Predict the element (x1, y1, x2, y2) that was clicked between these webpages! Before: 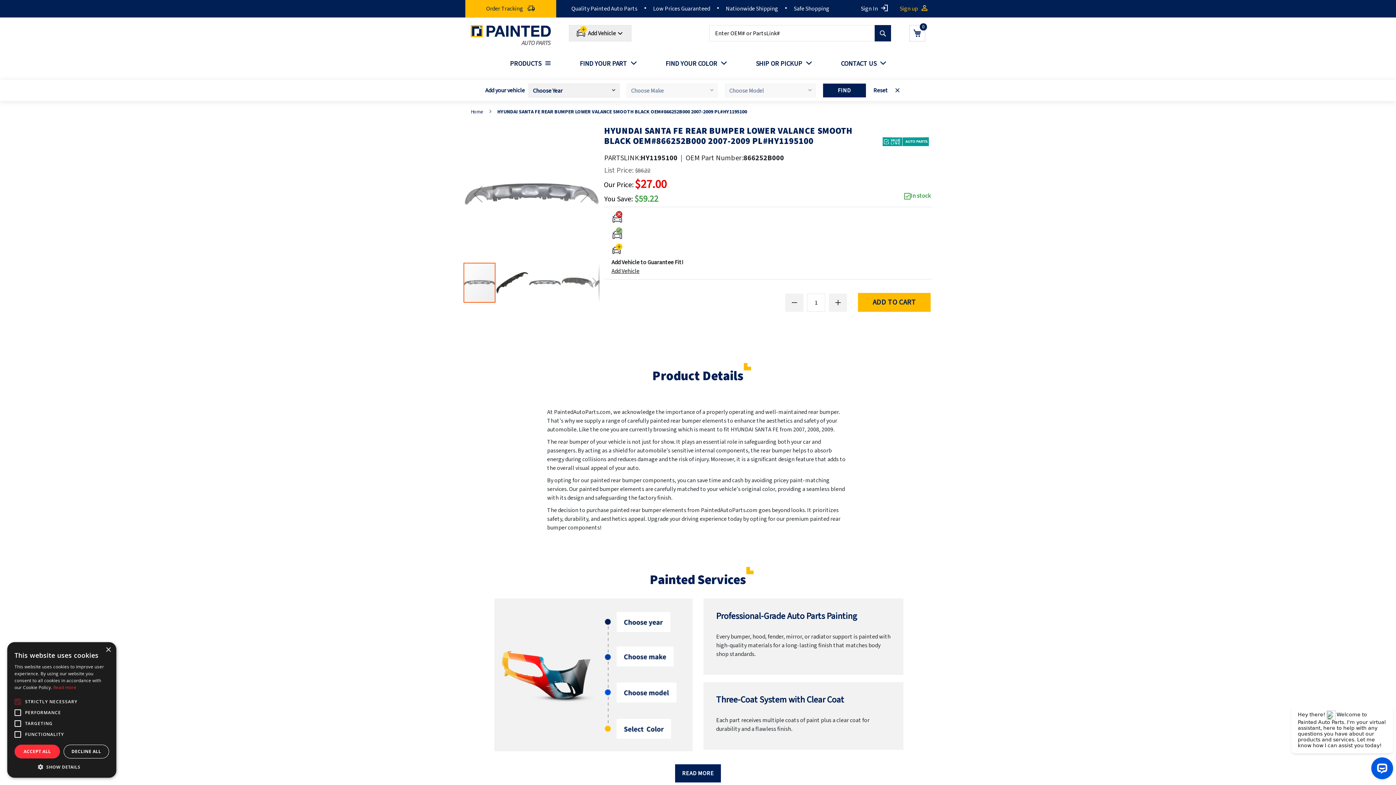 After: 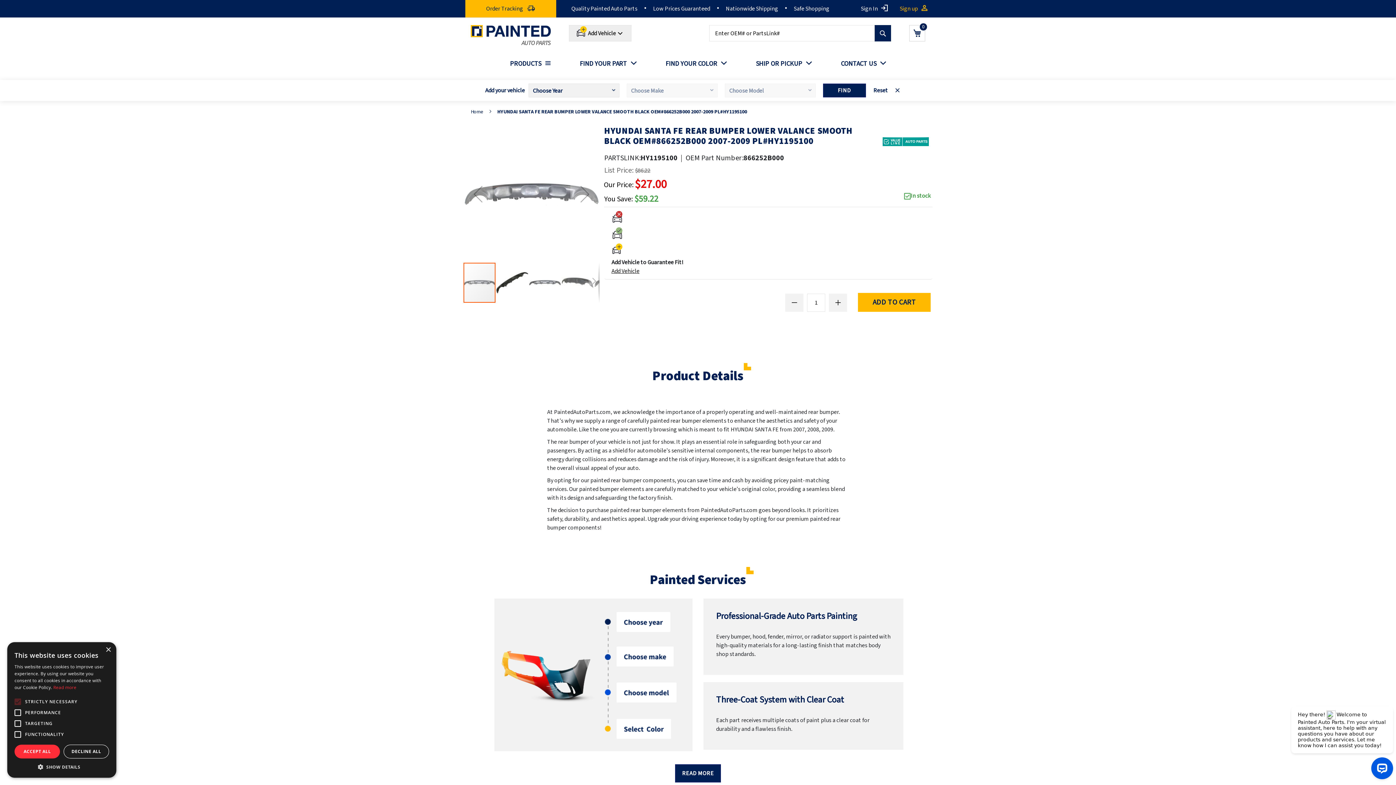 Action: bbox: (882, 137, 929, 146) label:  